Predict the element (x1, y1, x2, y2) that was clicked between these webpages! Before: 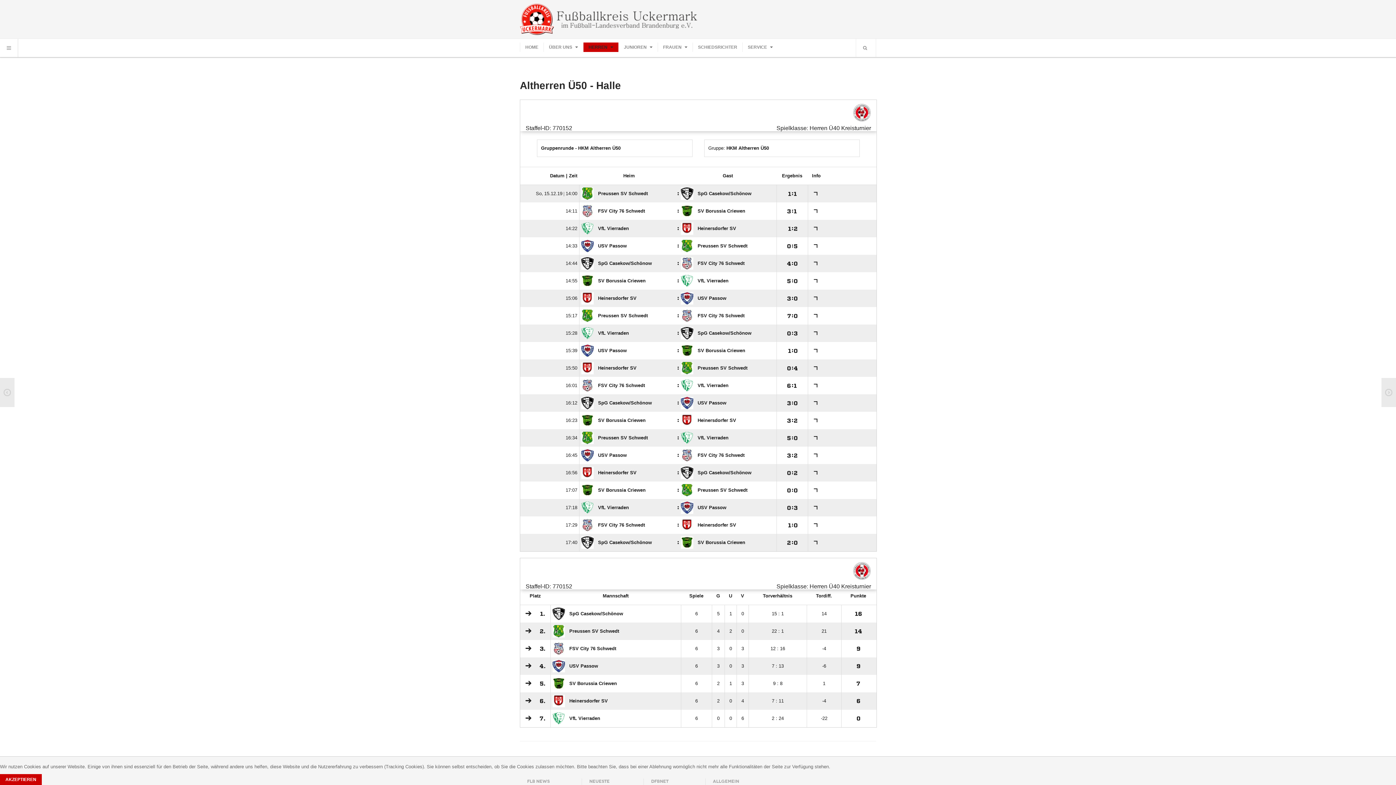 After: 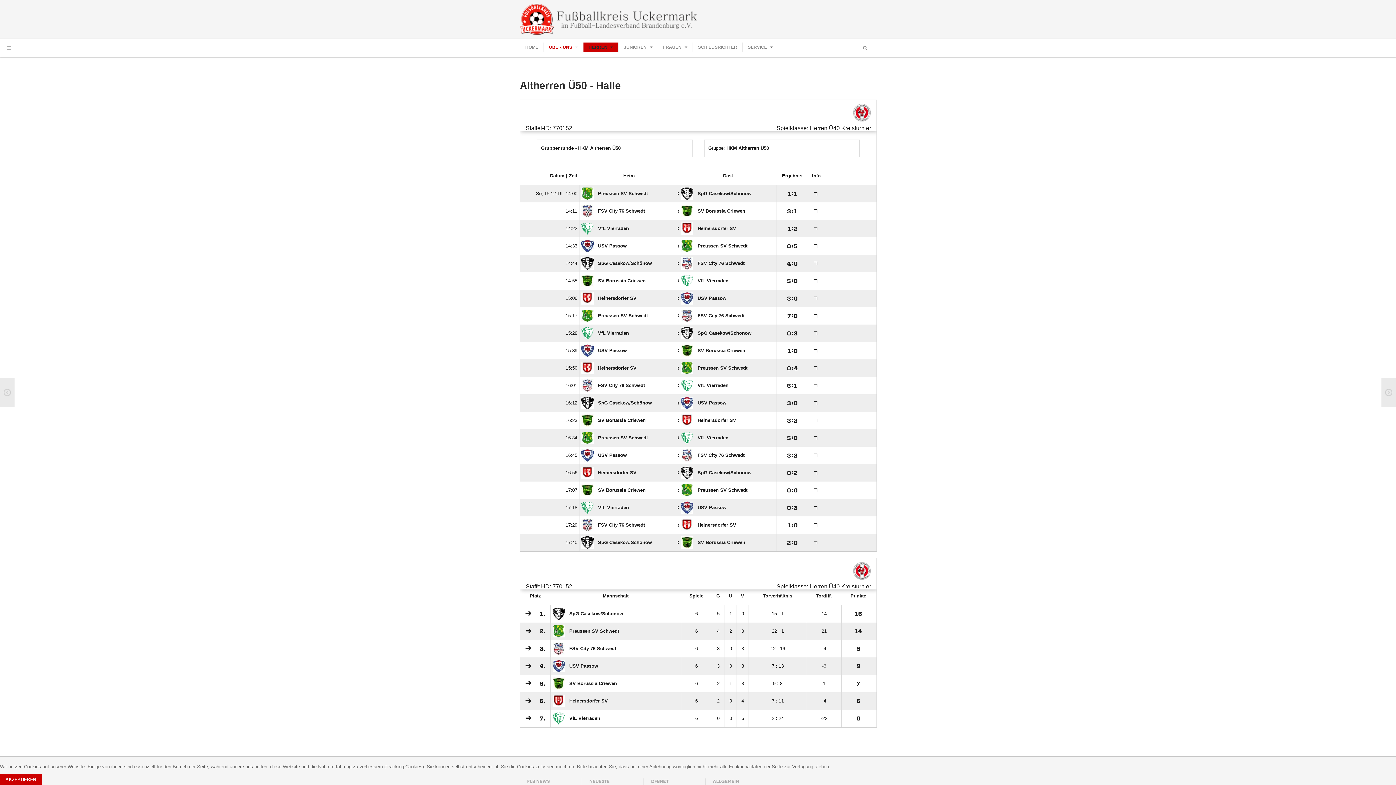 Action: label: ÜBER UNS  bbox: (543, 42, 583, 52)